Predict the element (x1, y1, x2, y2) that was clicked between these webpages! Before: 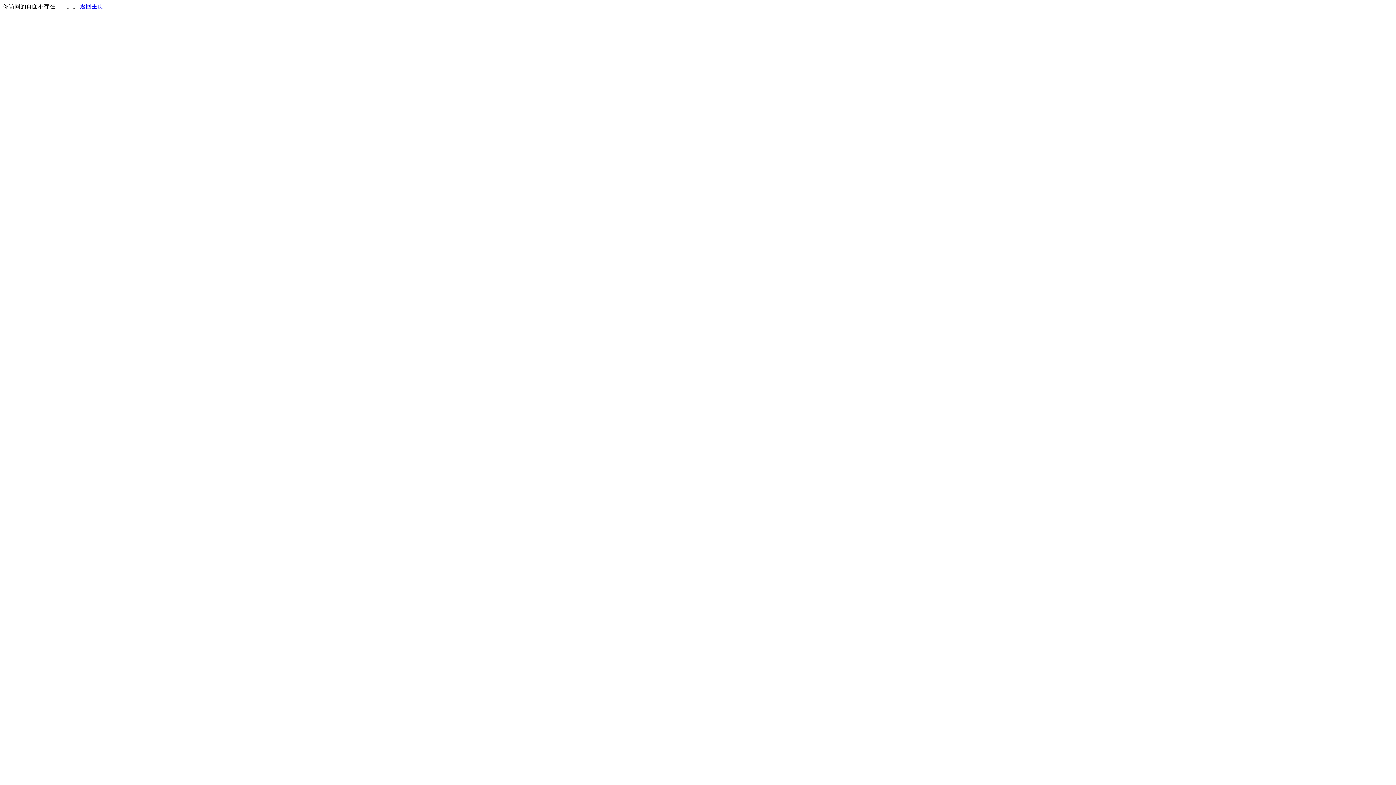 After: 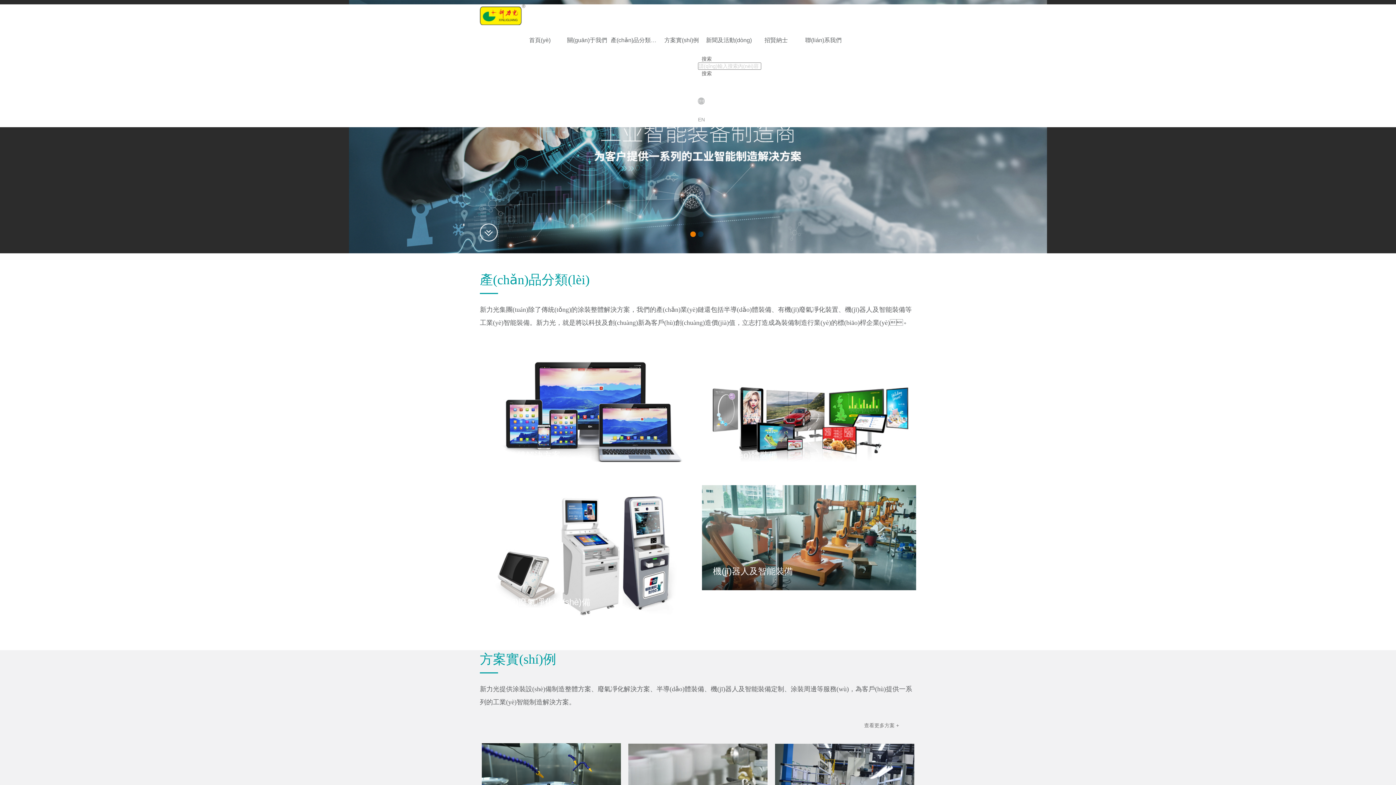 Action: bbox: (80, 3, 103, 9) label: 返回主页